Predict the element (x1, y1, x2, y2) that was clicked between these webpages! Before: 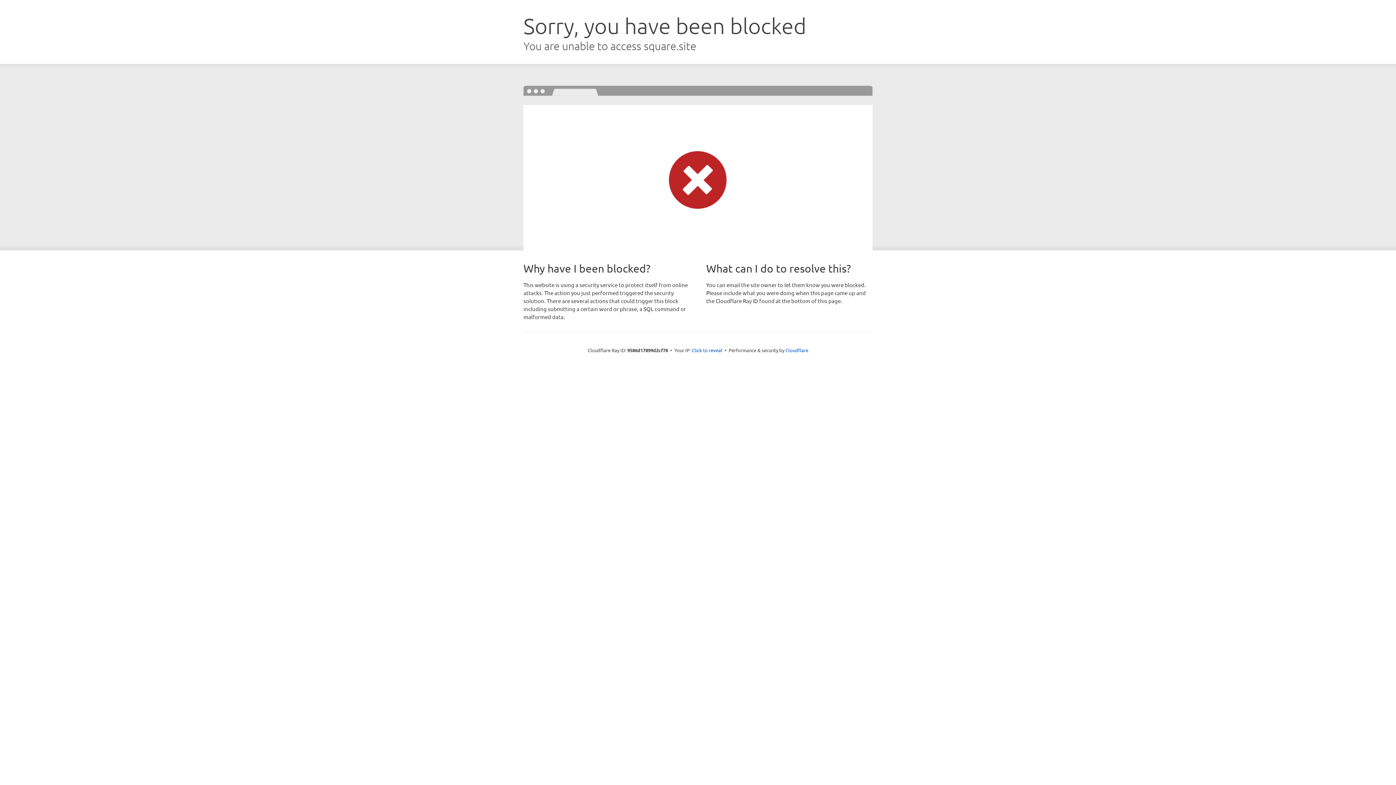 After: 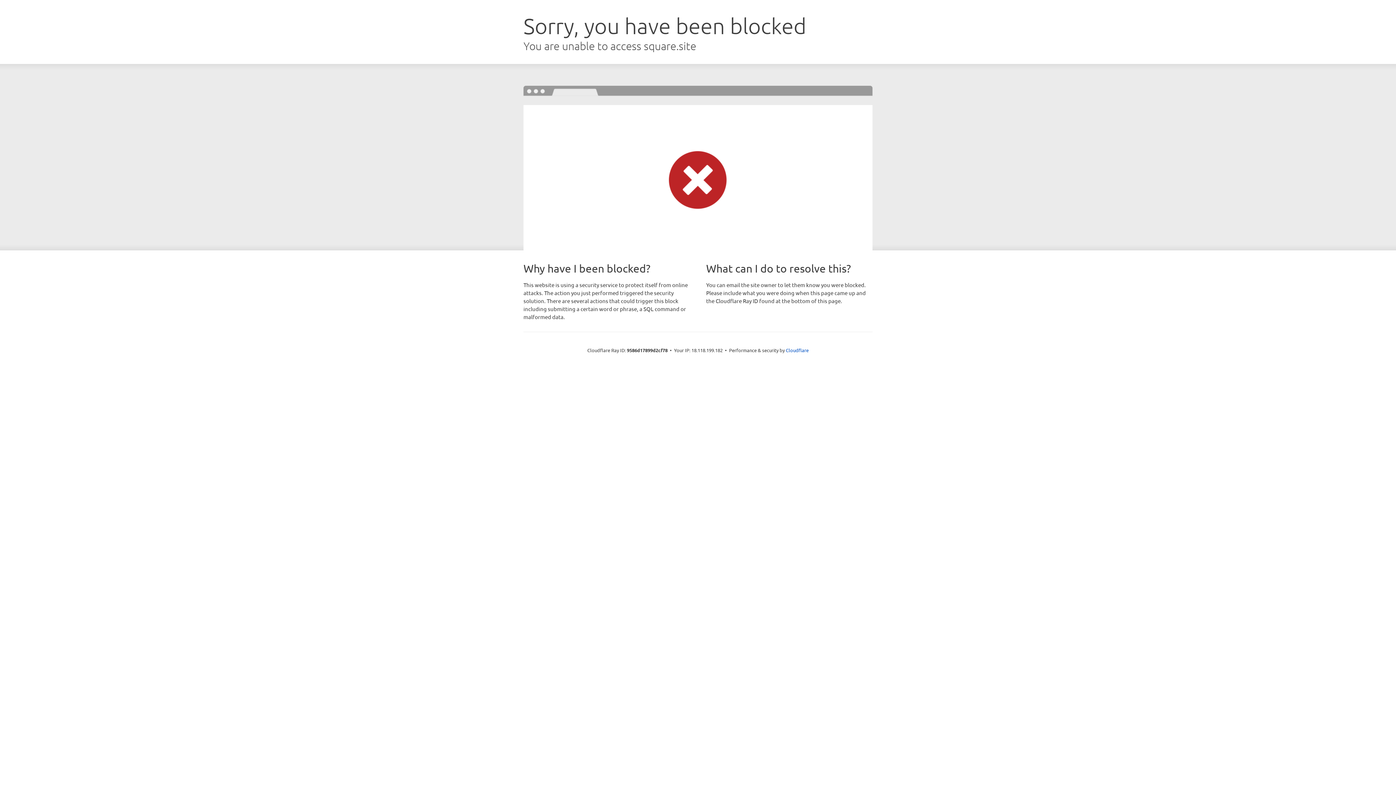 Action: label: Click to reveal bbox: (692, 346, 722, 353)